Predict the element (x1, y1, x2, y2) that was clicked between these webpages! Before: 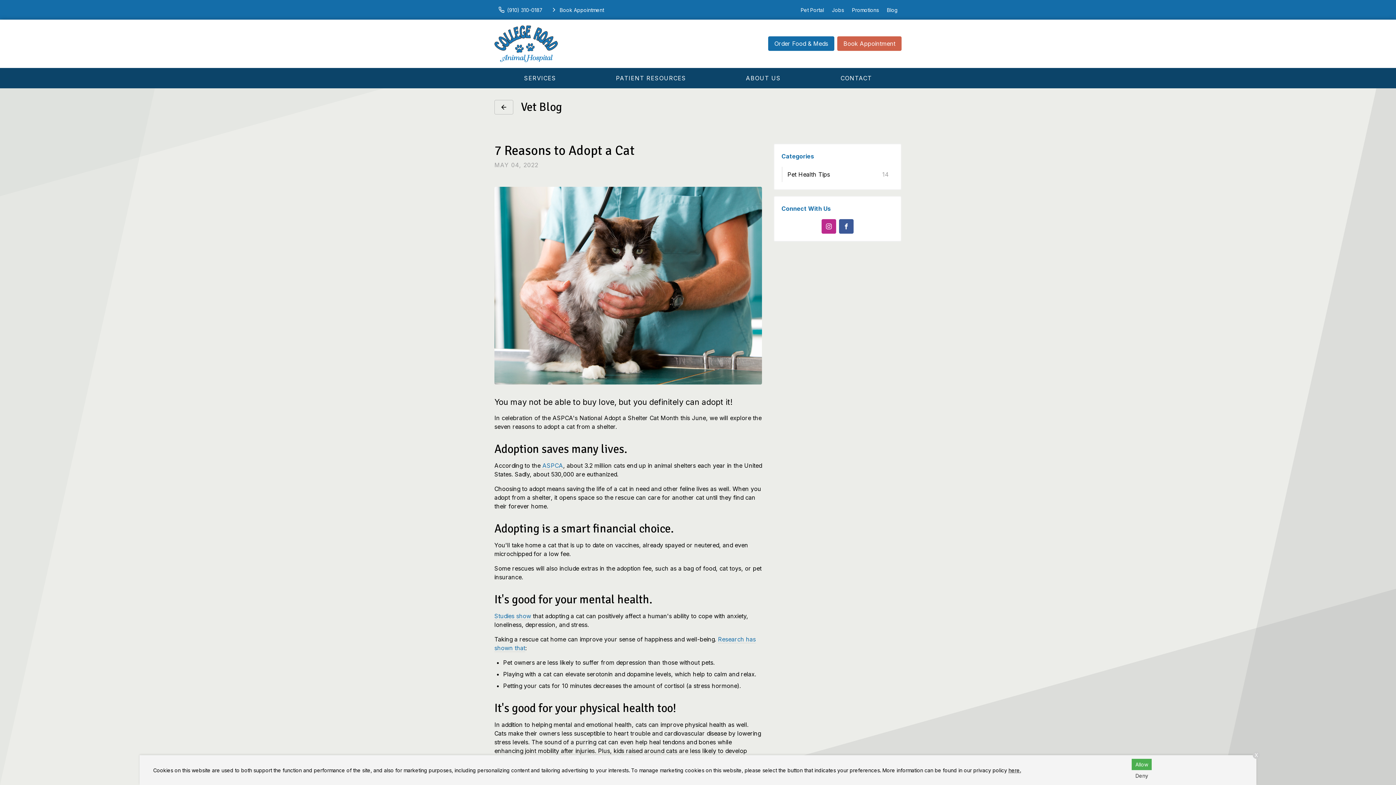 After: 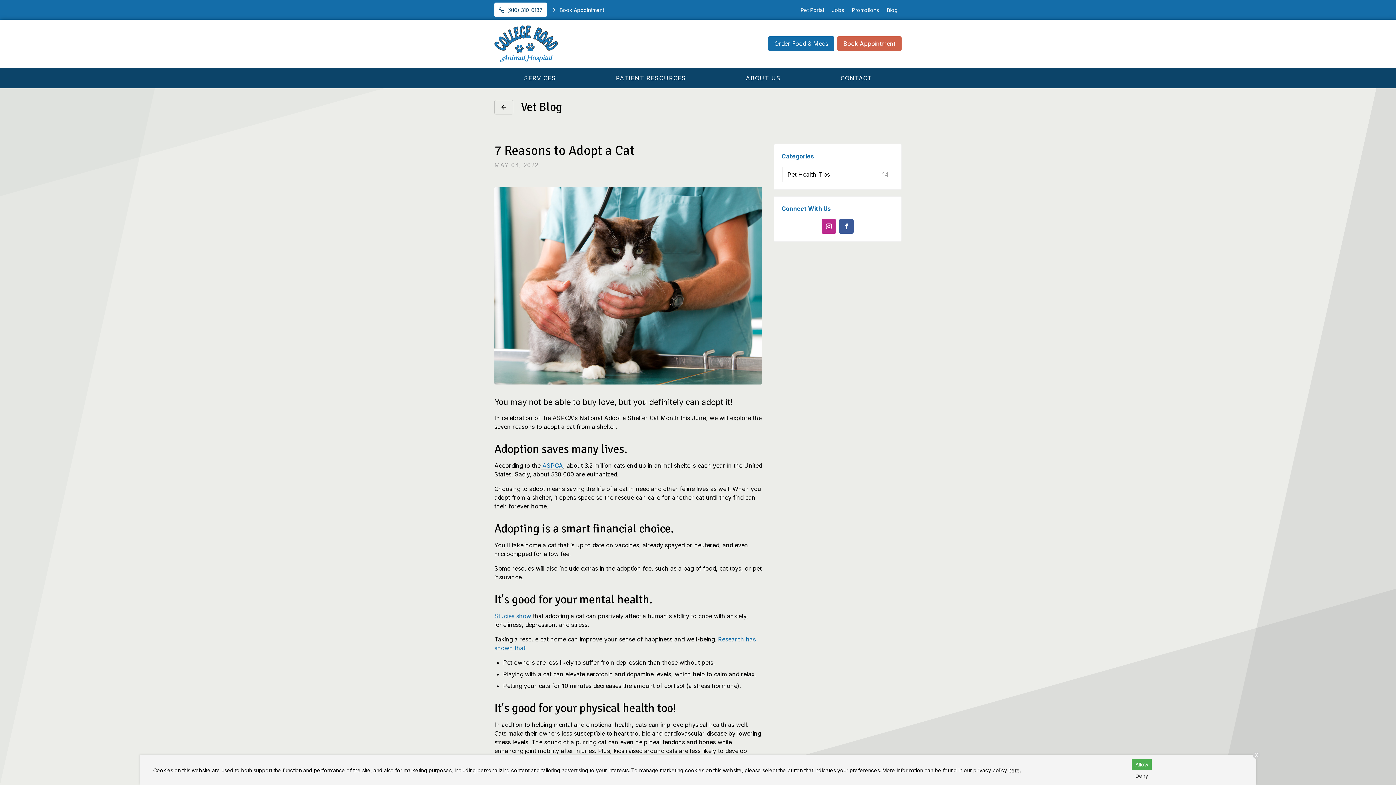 Action: label: (910) 310-0187 bbox: (494, 2, 546, 17)